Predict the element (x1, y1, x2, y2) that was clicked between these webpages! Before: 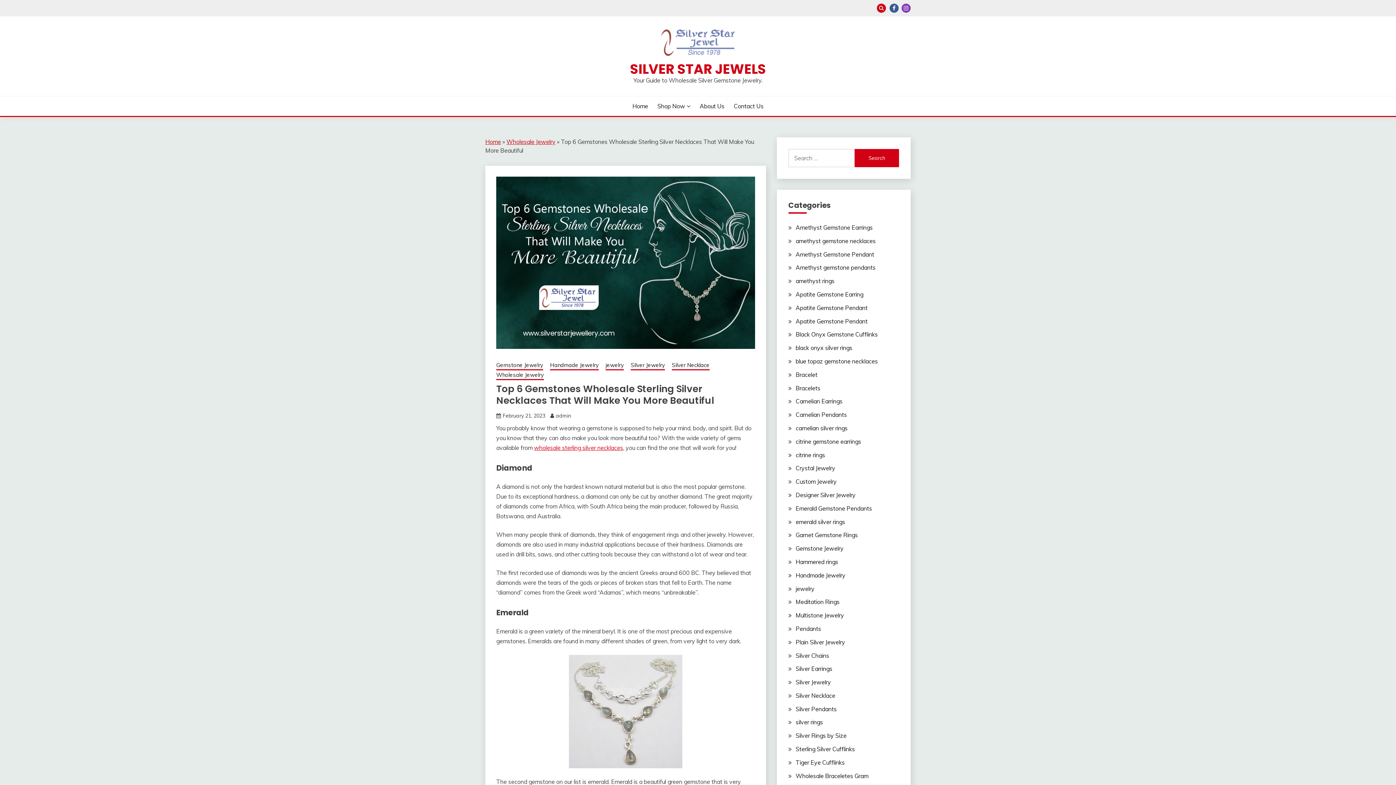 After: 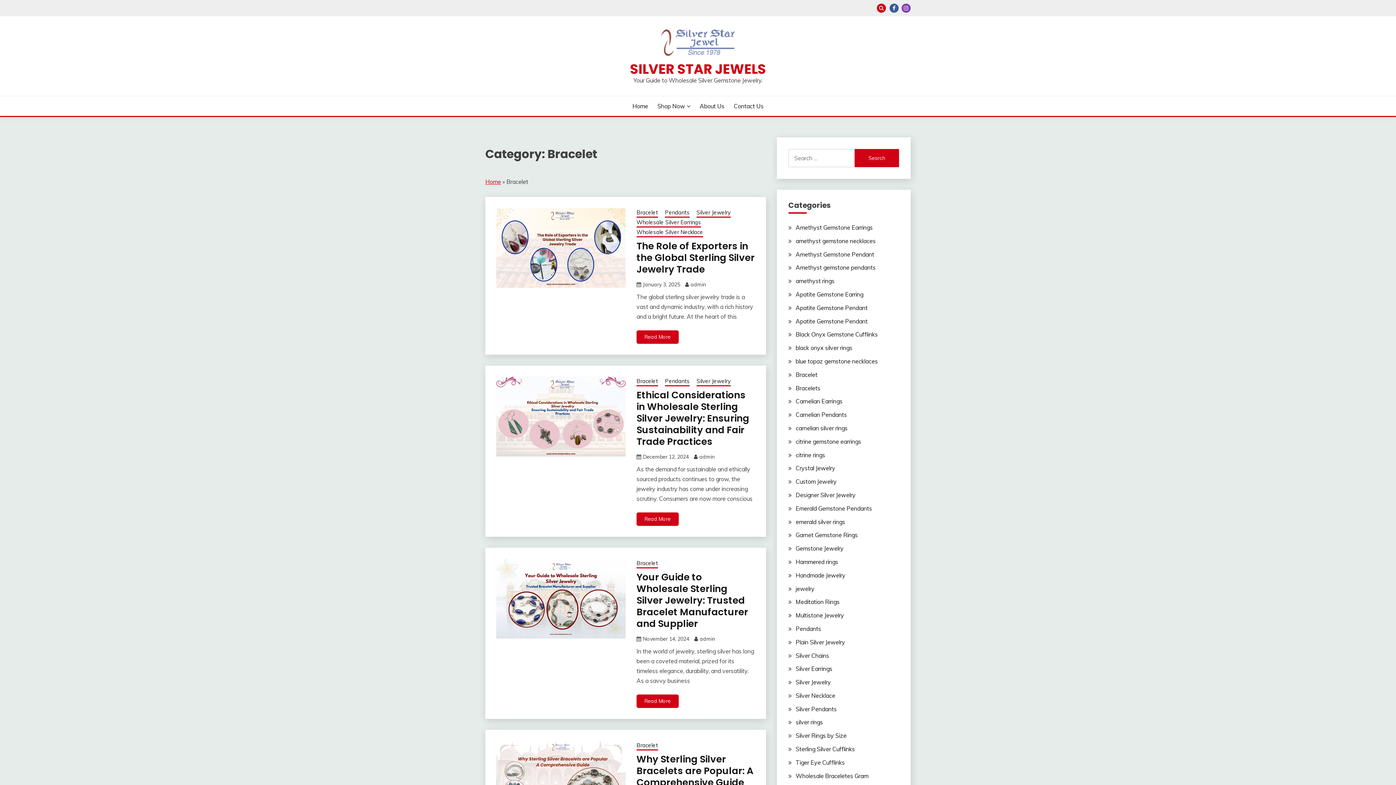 Action: label: Bracelet bbox: (795, 371, 817, 378)